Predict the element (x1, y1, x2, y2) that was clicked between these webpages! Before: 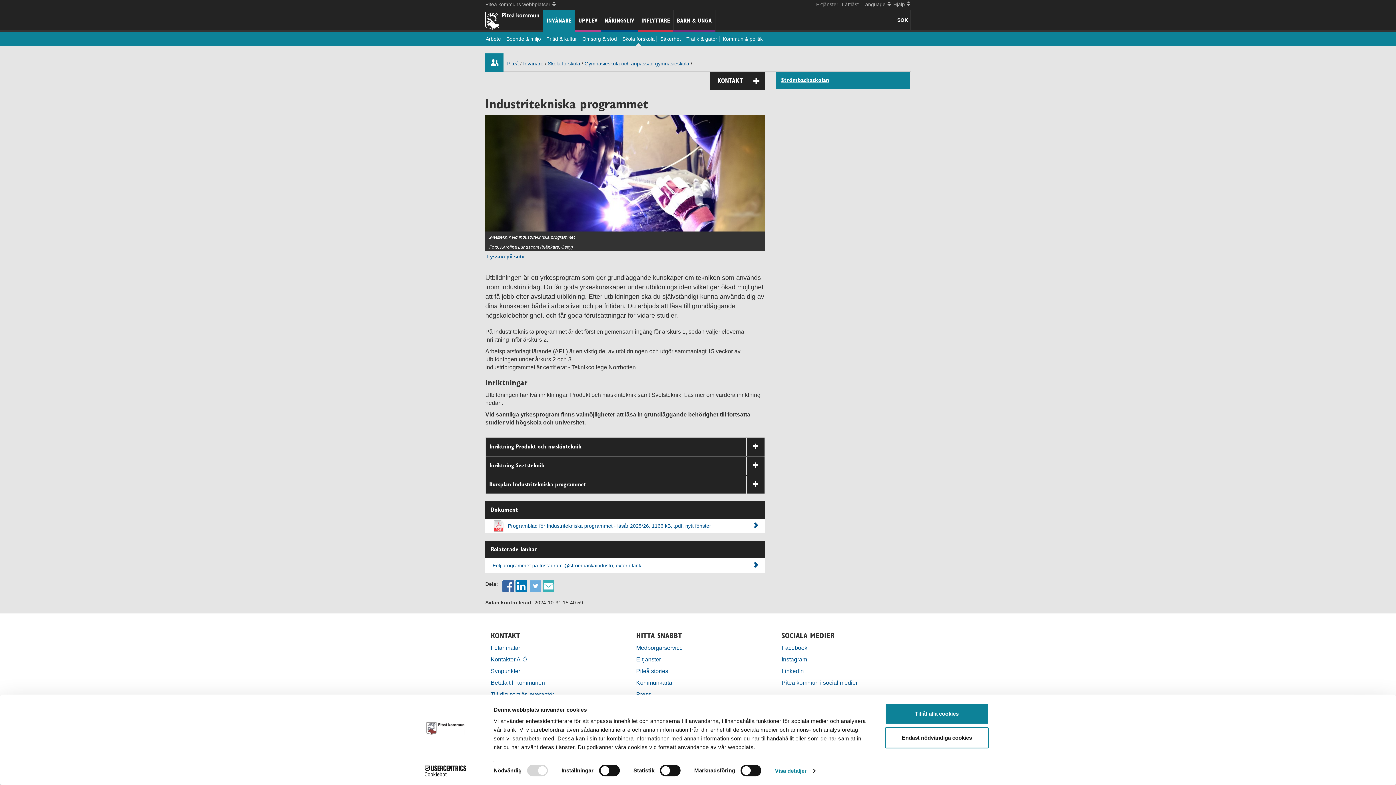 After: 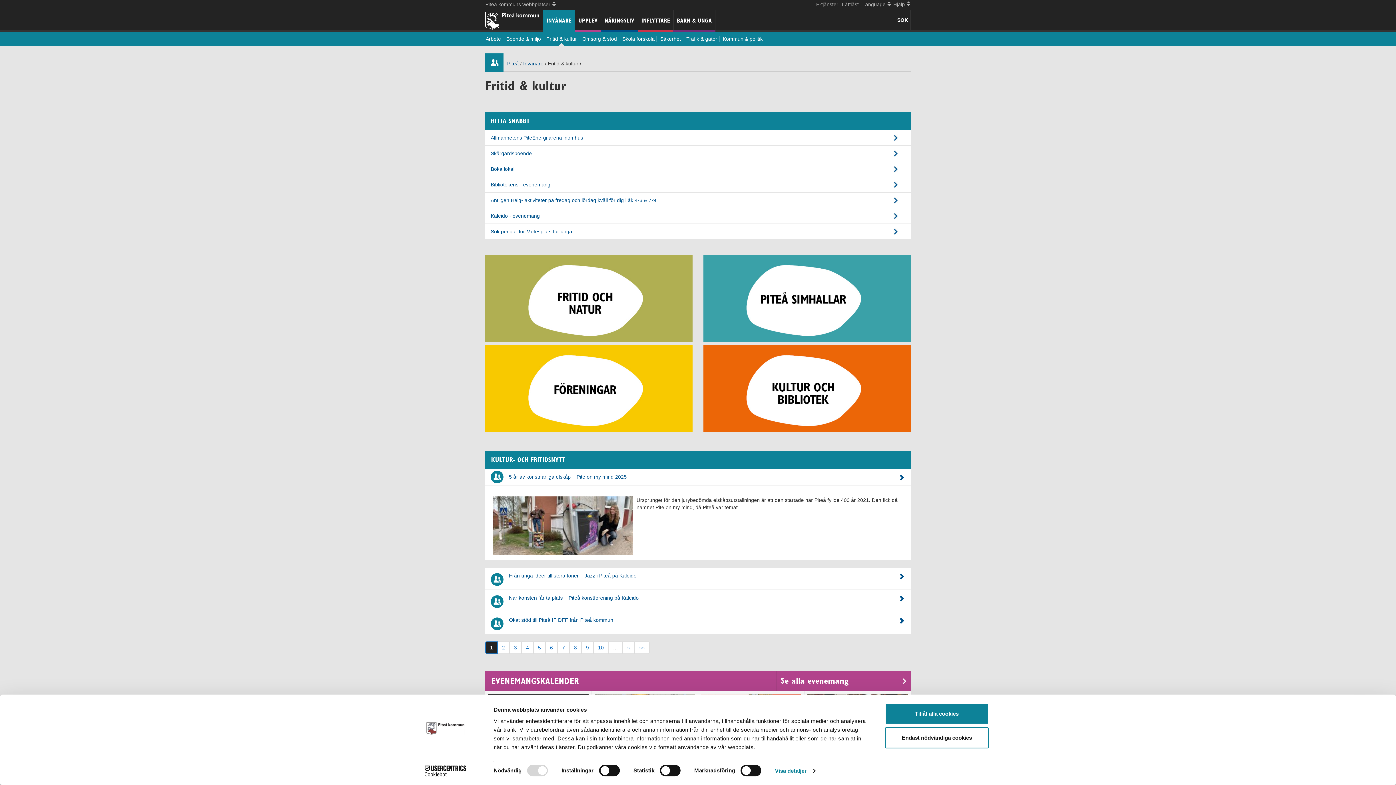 Action: label: Fritid & kultur bbox: (544, 34, 578, 44)